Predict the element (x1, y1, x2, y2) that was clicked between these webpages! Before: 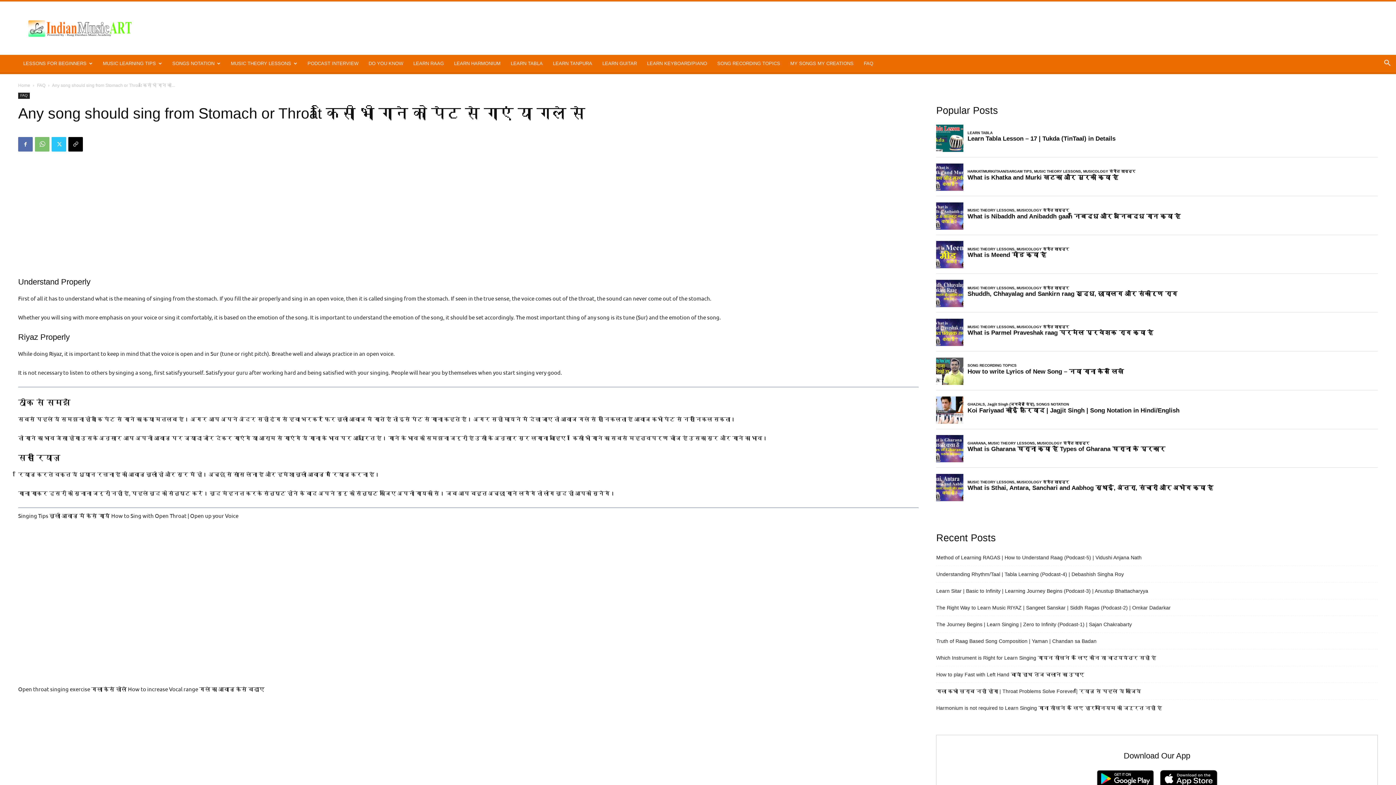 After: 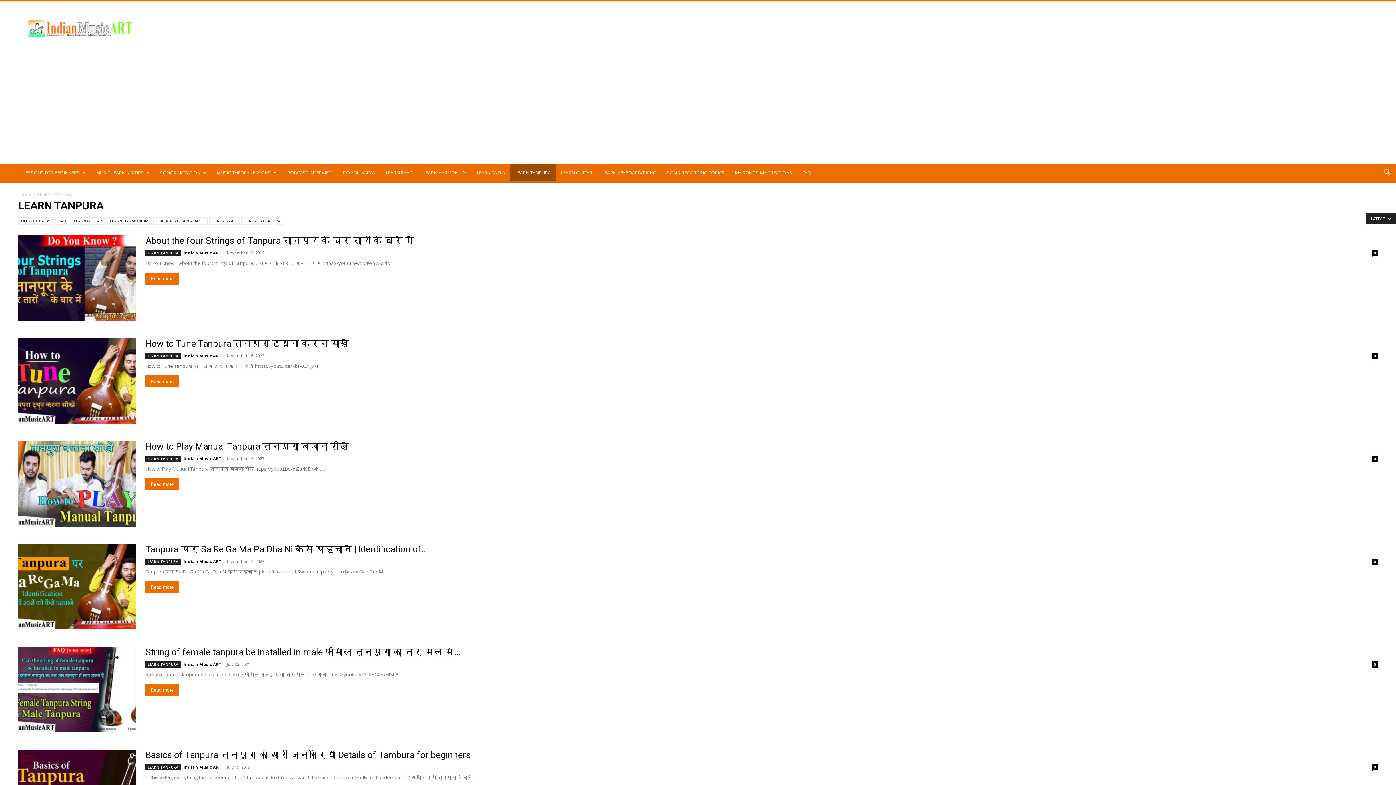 Action: bbox: (548, 54, 597, 72) label: LEARN TANPURA